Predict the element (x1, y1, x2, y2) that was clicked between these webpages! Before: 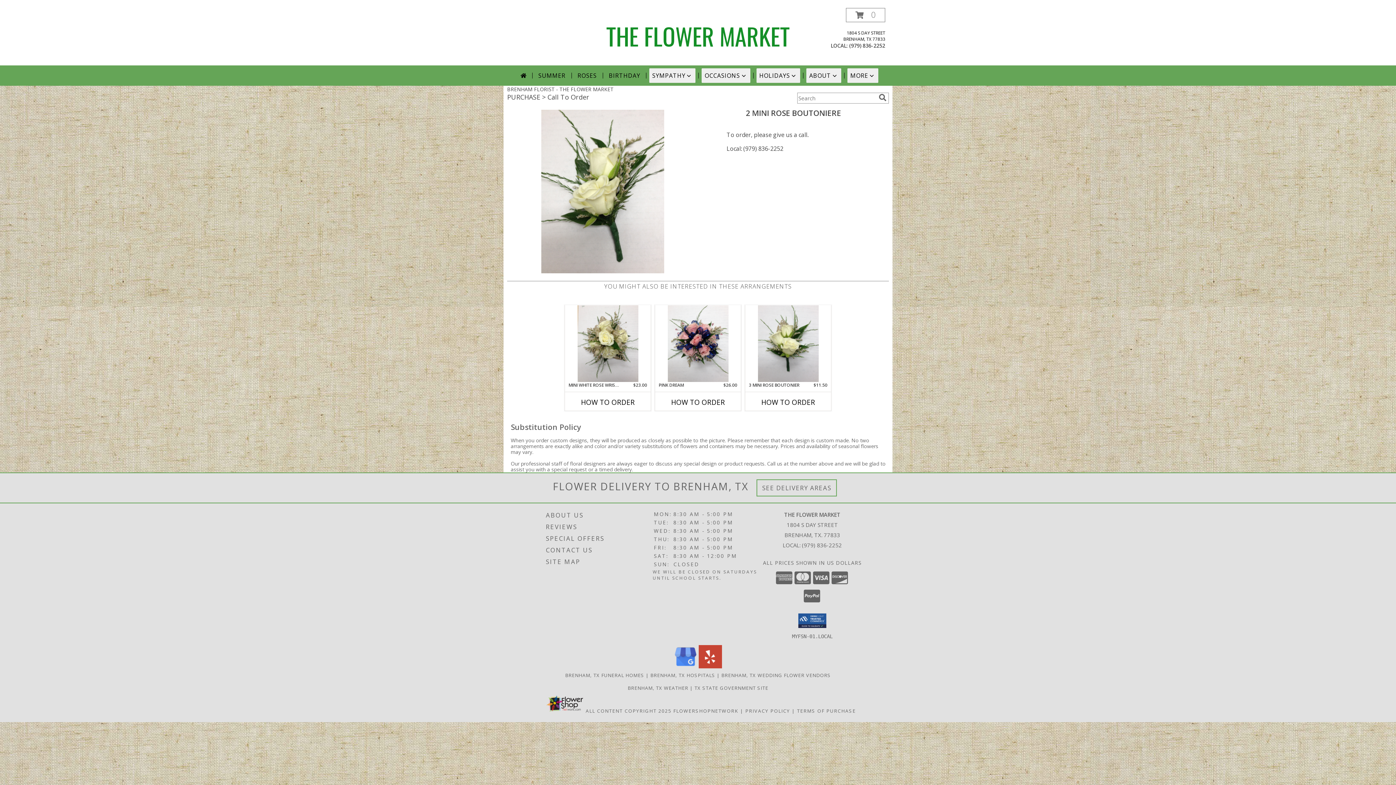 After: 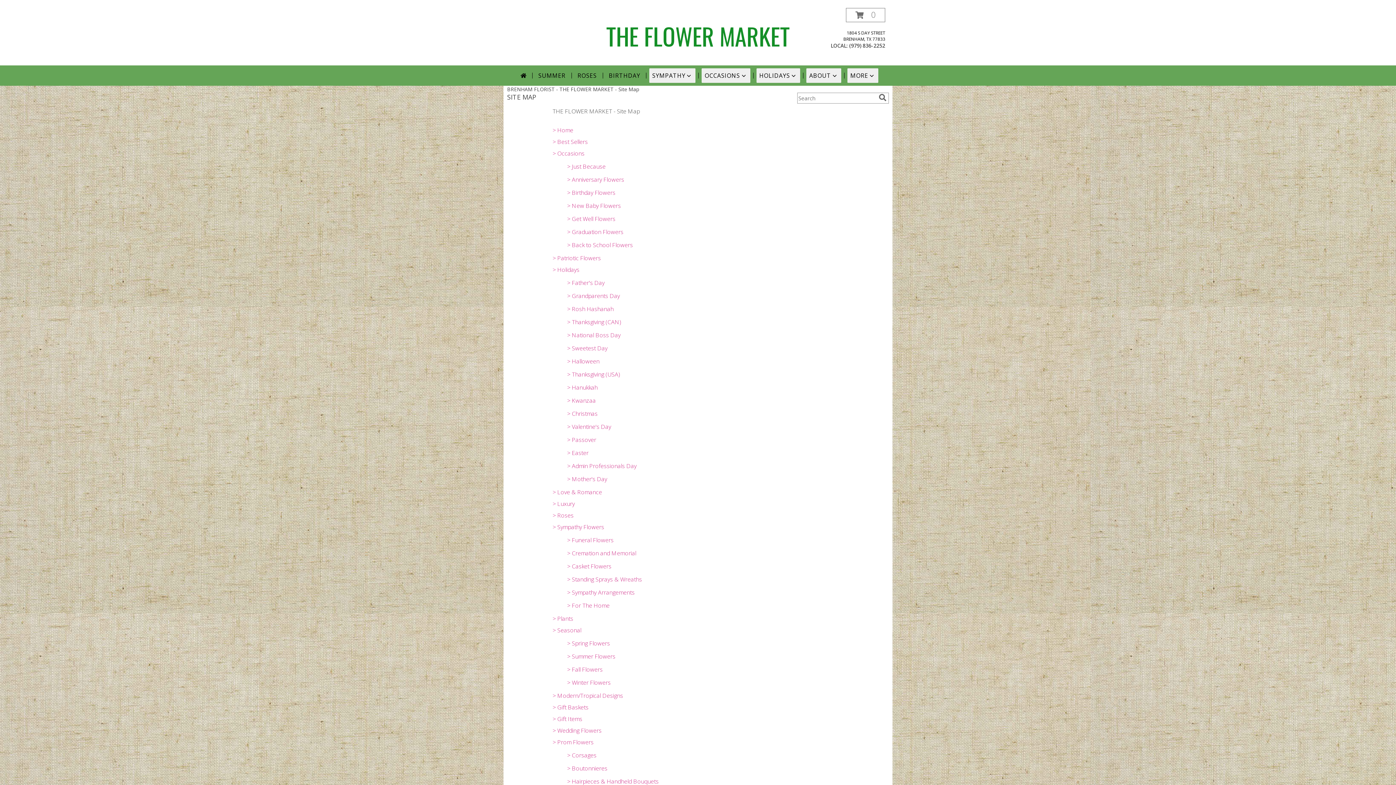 Action: label: SITE MAP bbox: (546, 556, 651, 567)